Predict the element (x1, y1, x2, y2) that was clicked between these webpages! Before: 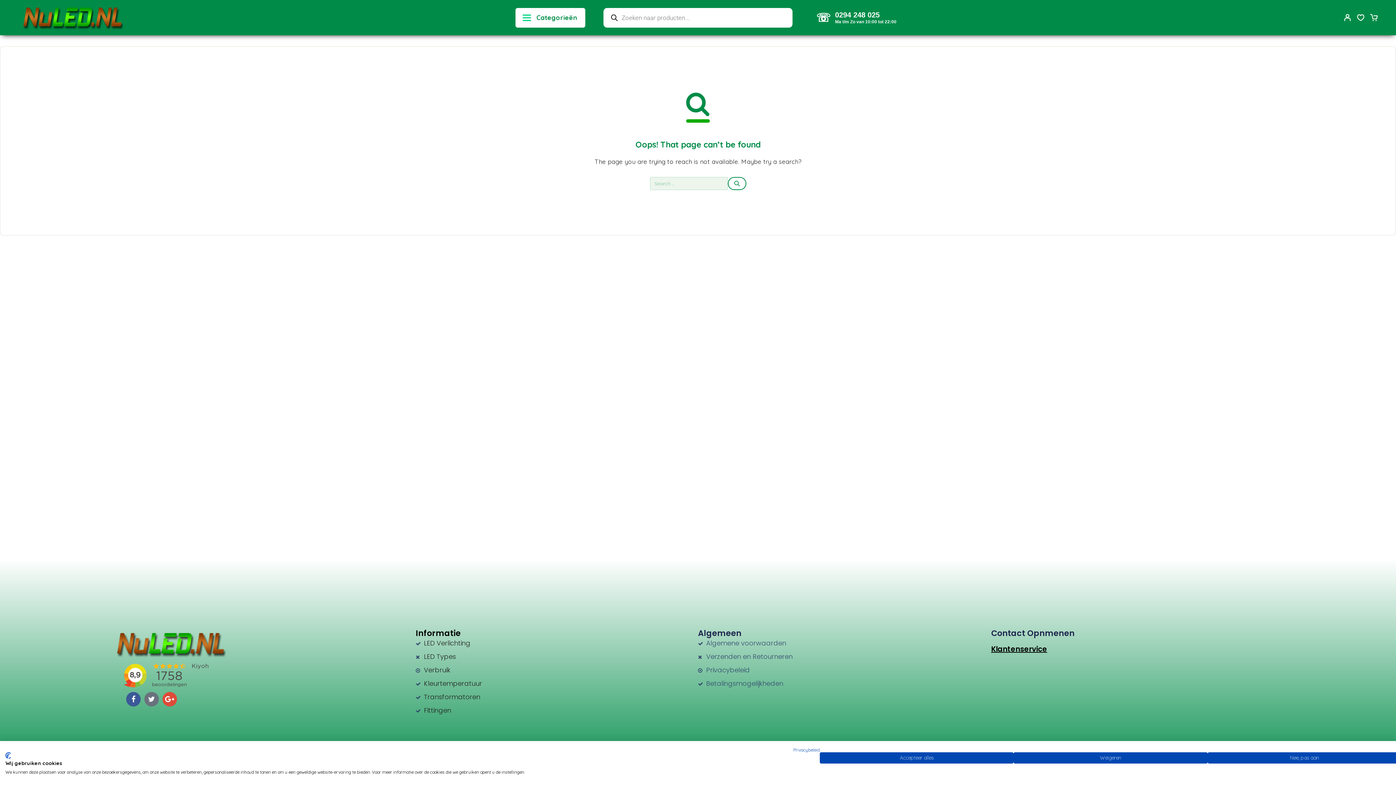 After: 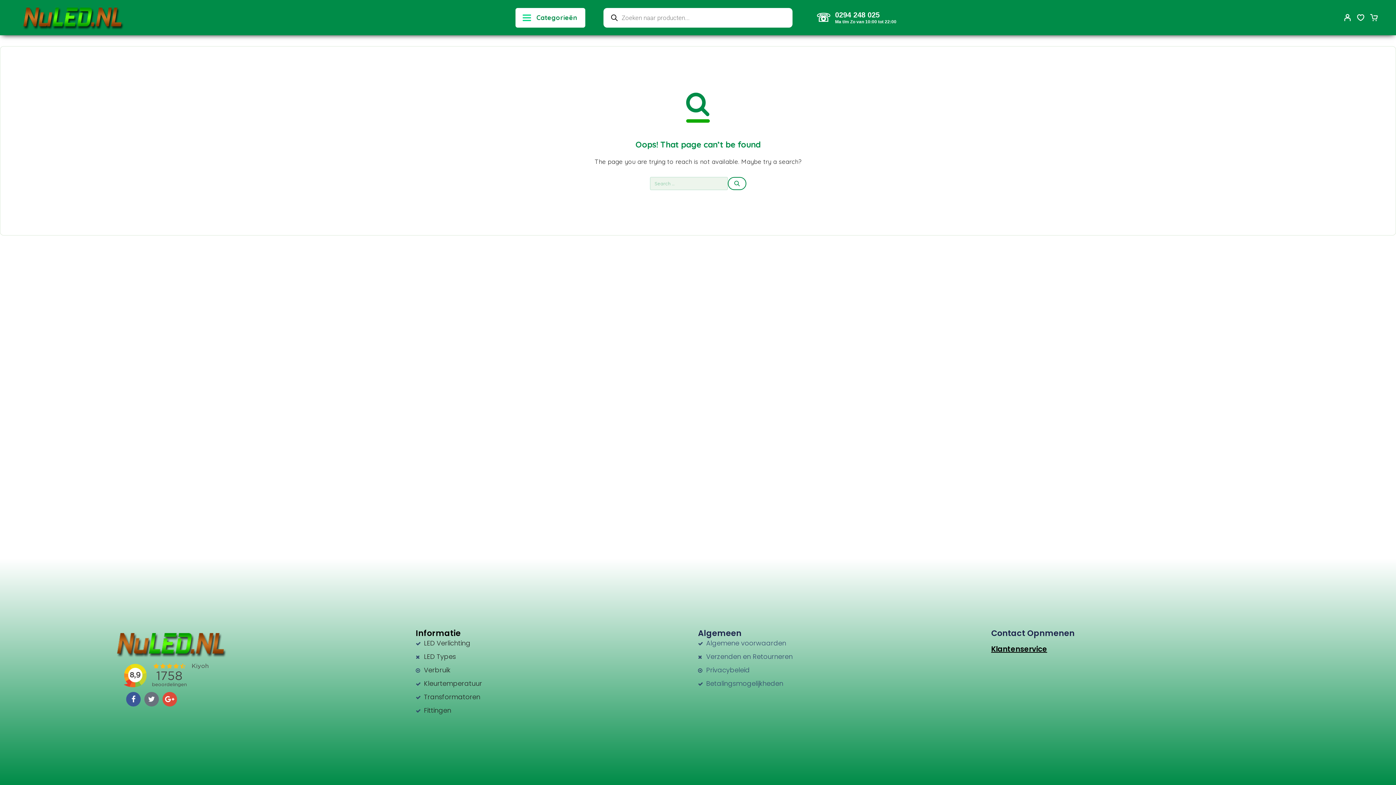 Action: label: Accepteer alle cookies bbox: (820, 752, 1013, 764)